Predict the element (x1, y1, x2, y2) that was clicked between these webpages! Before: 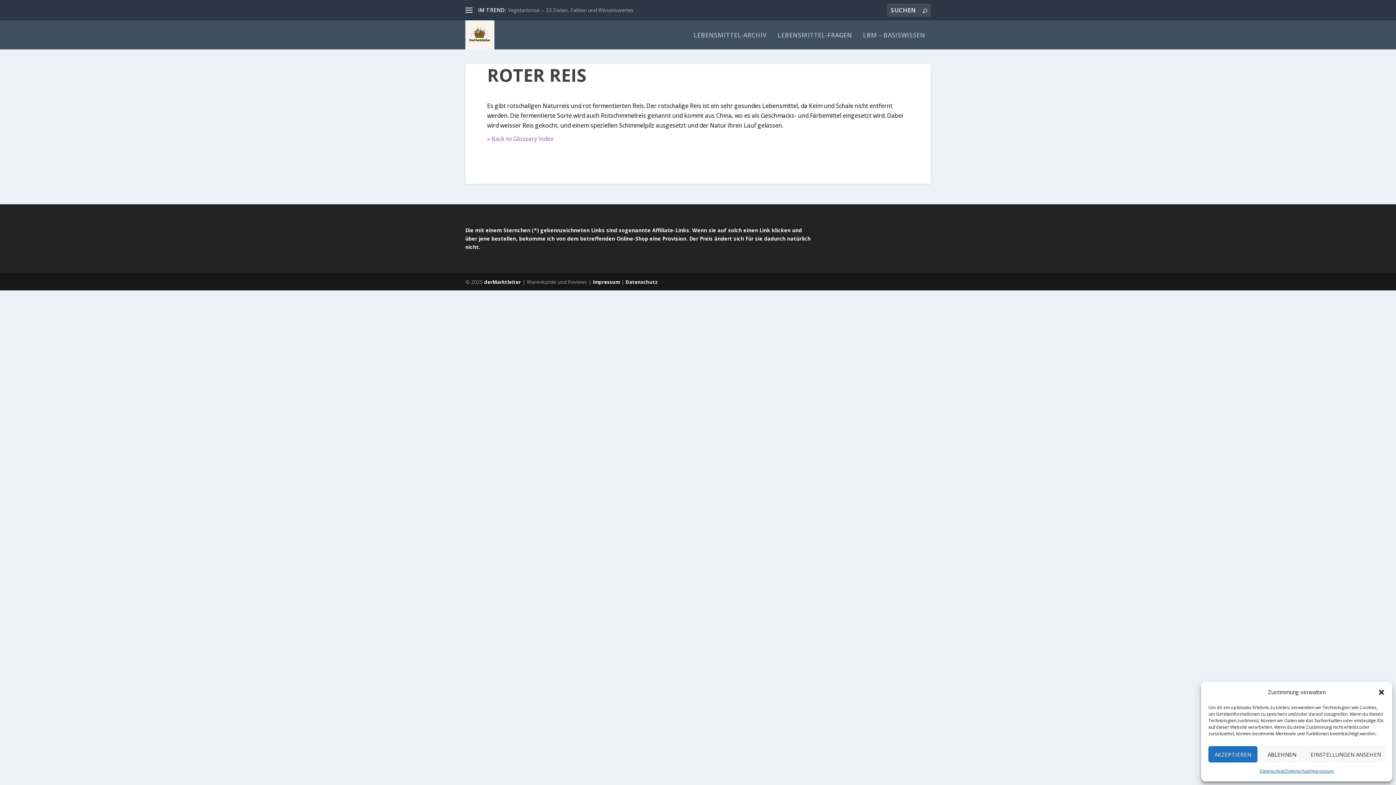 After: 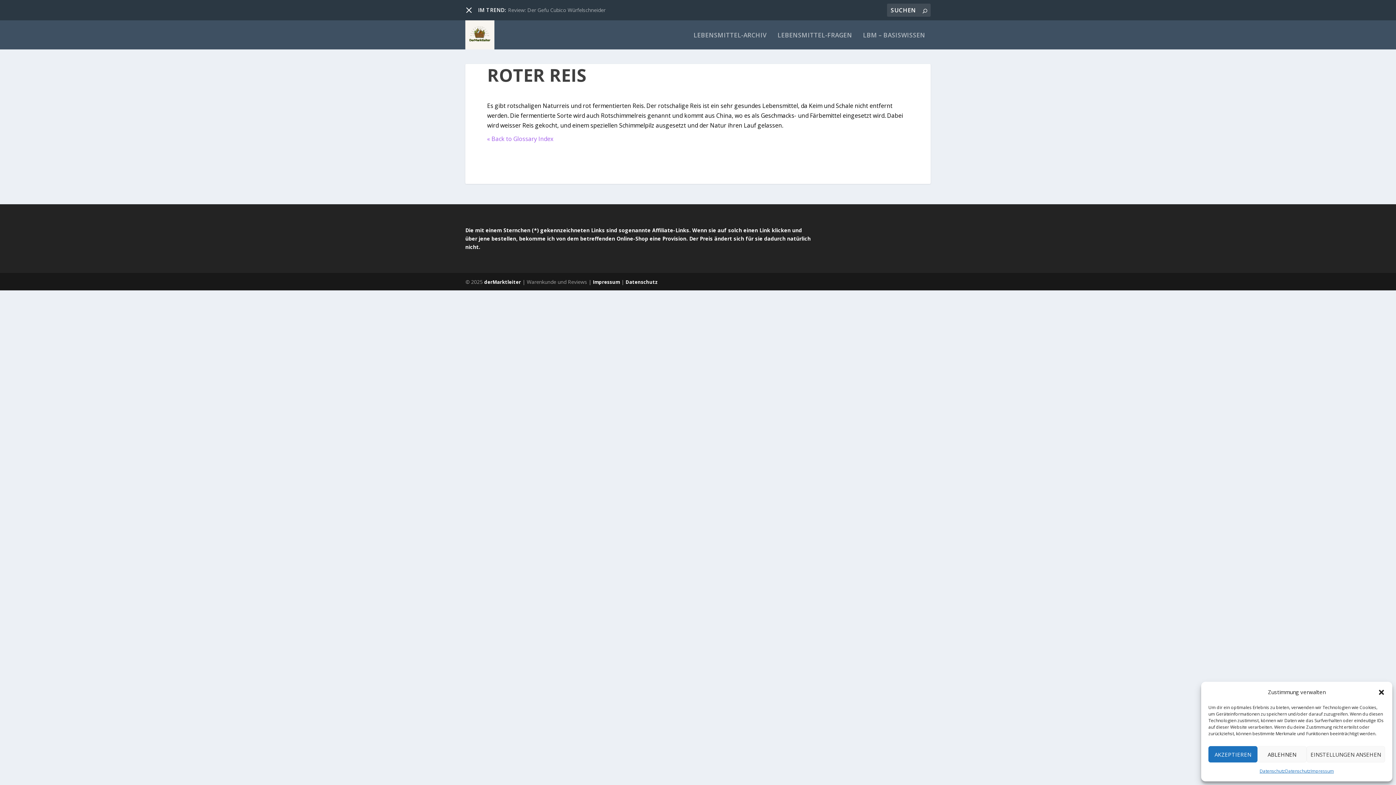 Action: bbox: (465, 6, 472, 13)